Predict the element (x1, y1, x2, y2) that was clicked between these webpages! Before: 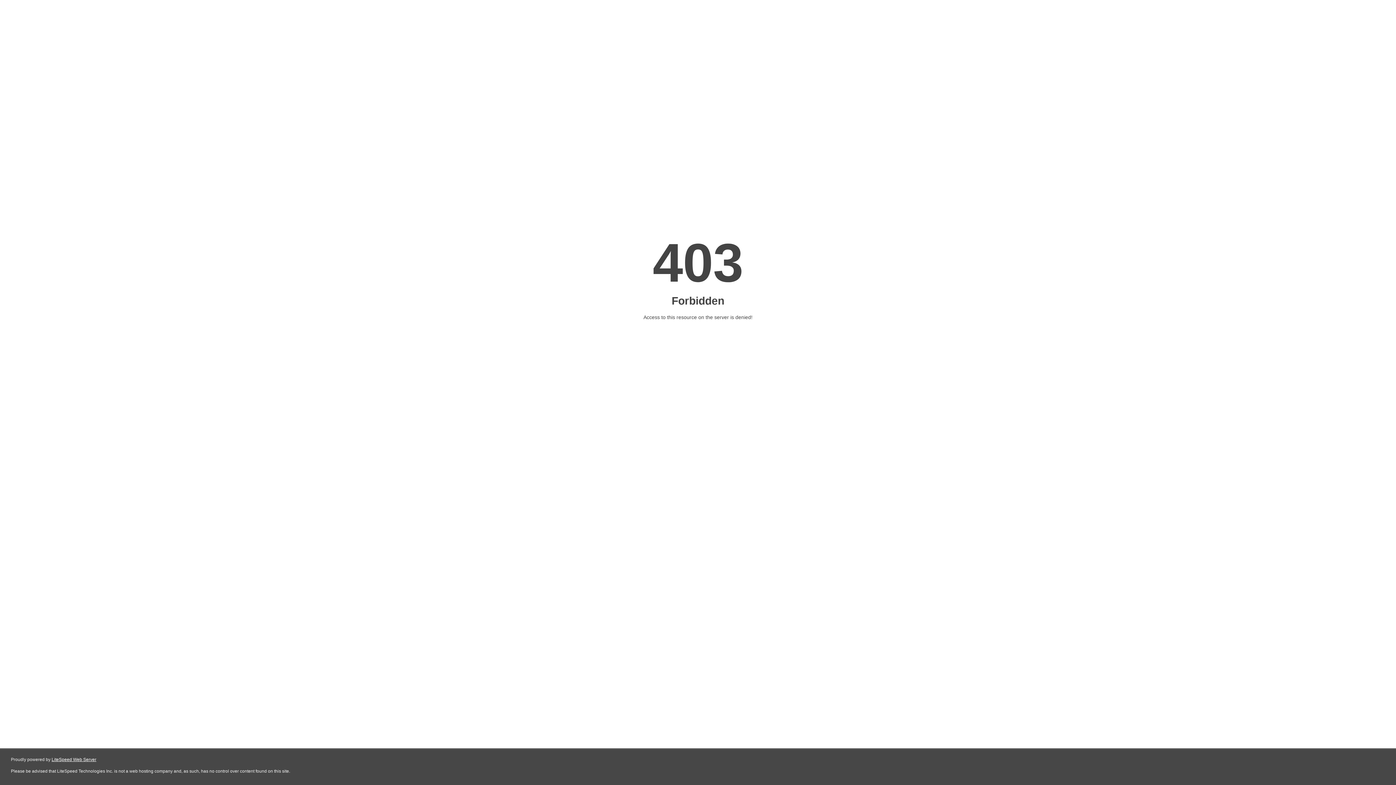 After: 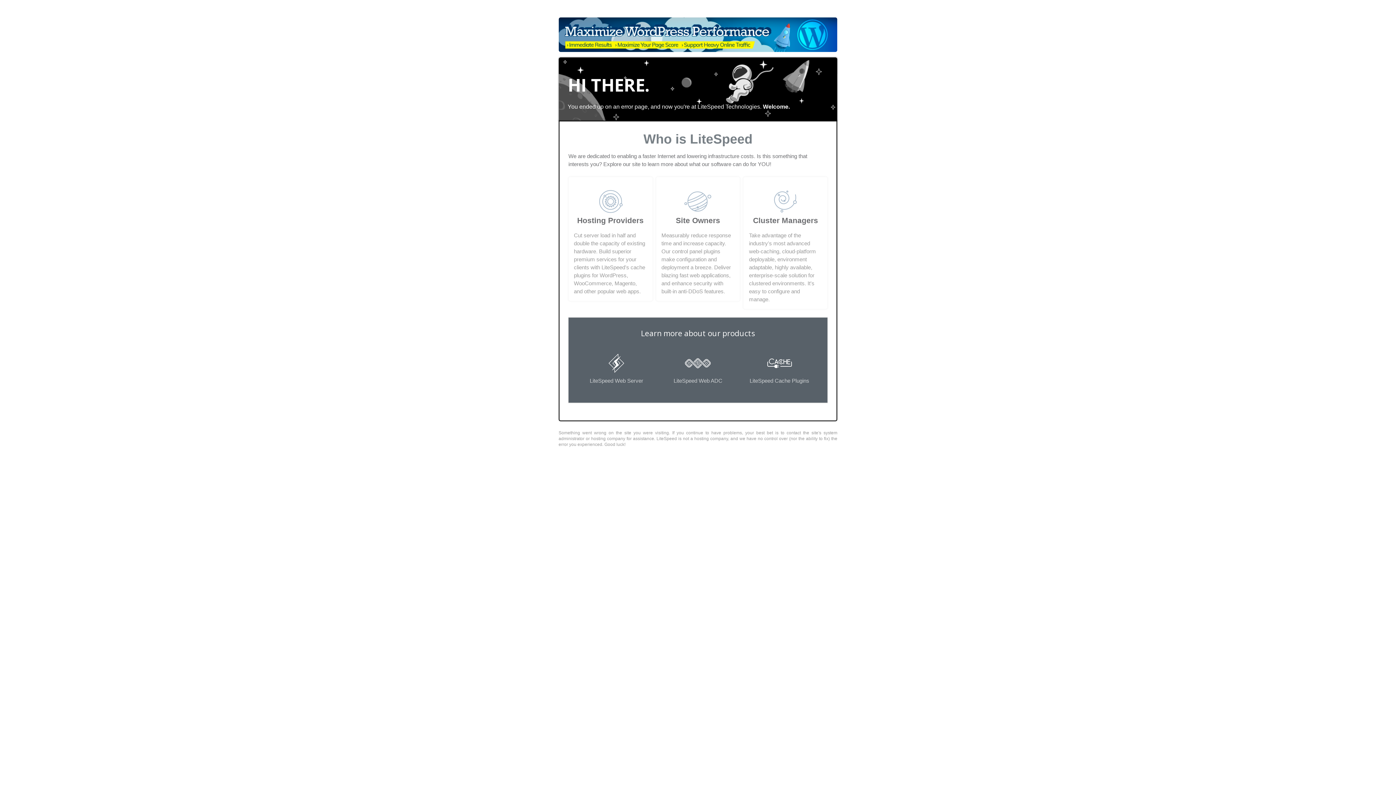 Action: bbox: (51, 757, 96, 762) label: LiteSpeed Web Server